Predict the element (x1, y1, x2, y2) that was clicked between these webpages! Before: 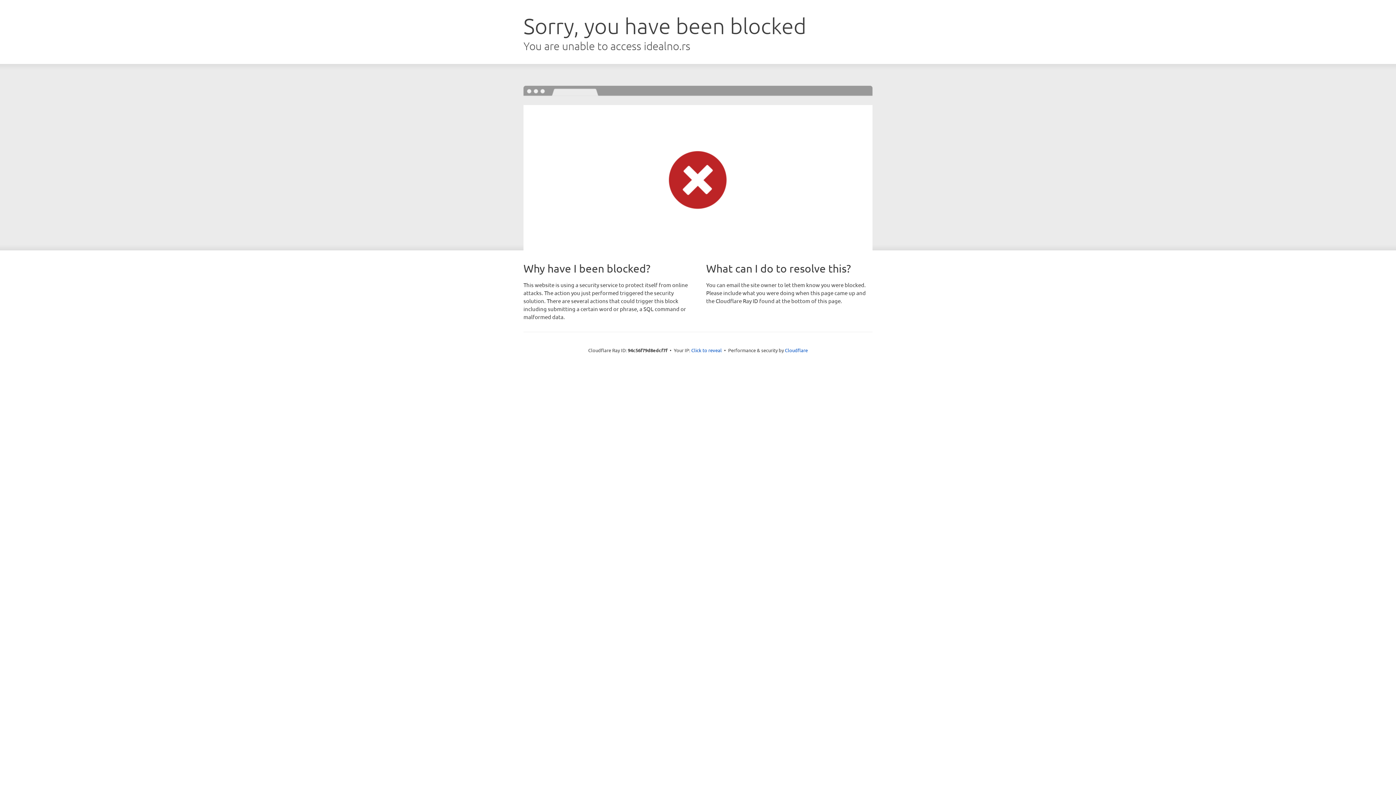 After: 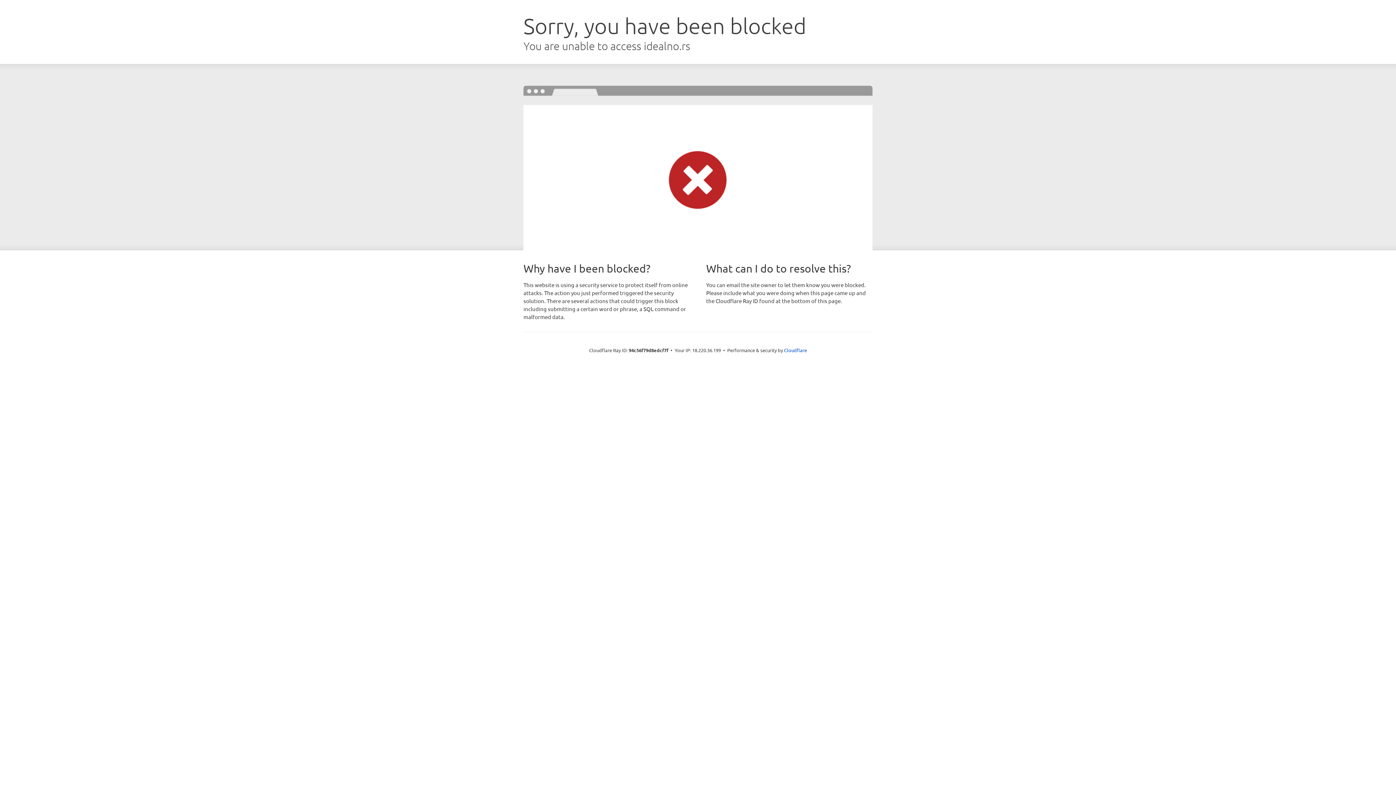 Action: bbox: (691, 346, 722, 353) label: Click to reveal